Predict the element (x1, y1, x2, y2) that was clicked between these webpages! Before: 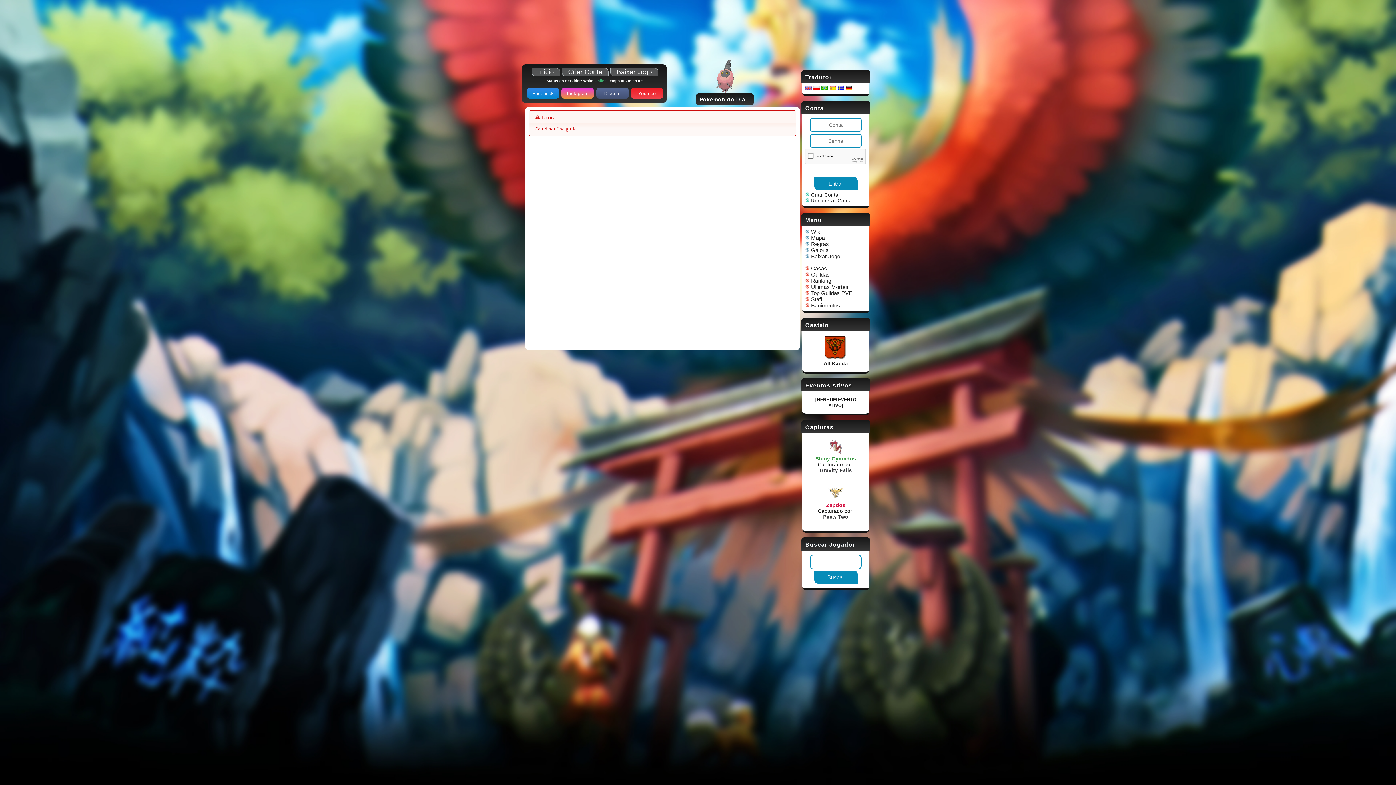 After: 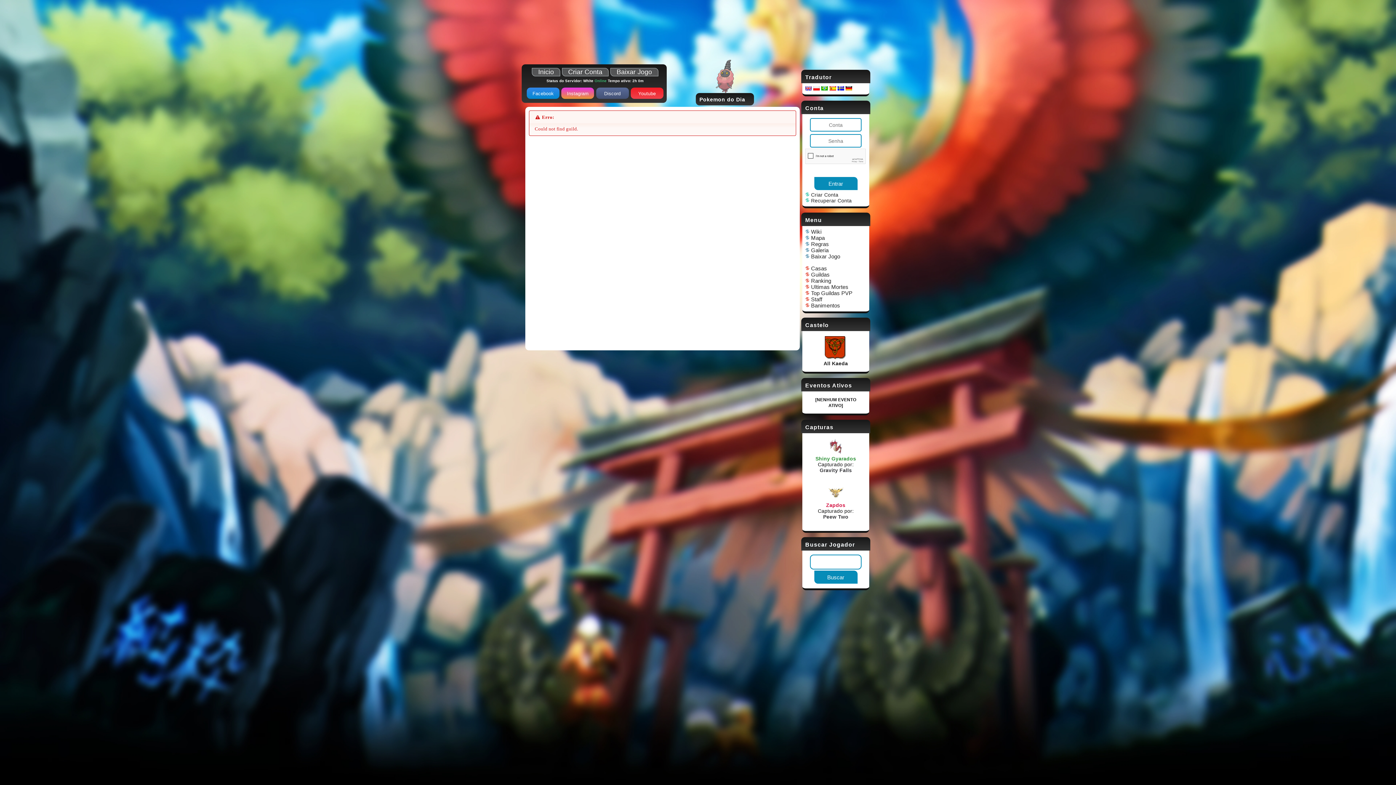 Action: bbox: (561, 89, 596, 96) label: Instagram 